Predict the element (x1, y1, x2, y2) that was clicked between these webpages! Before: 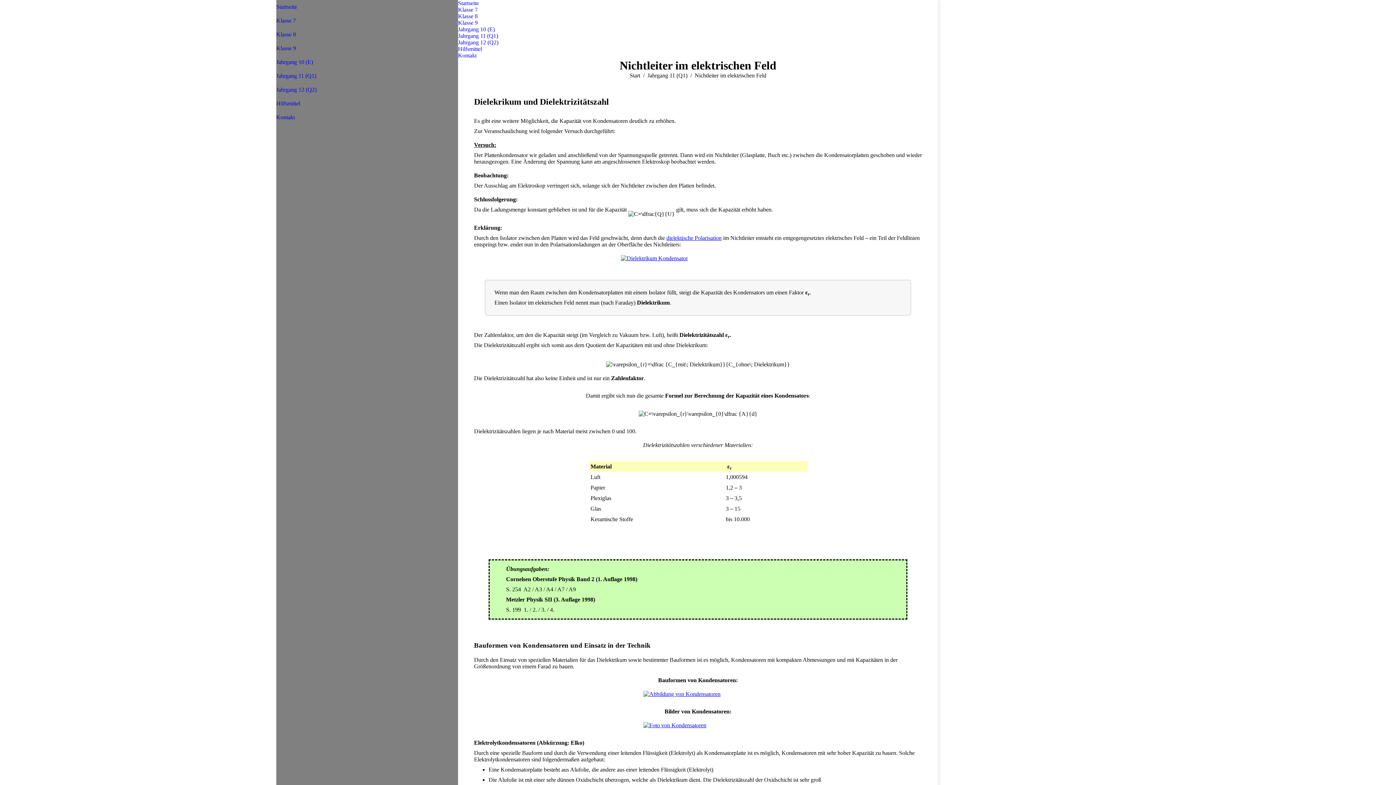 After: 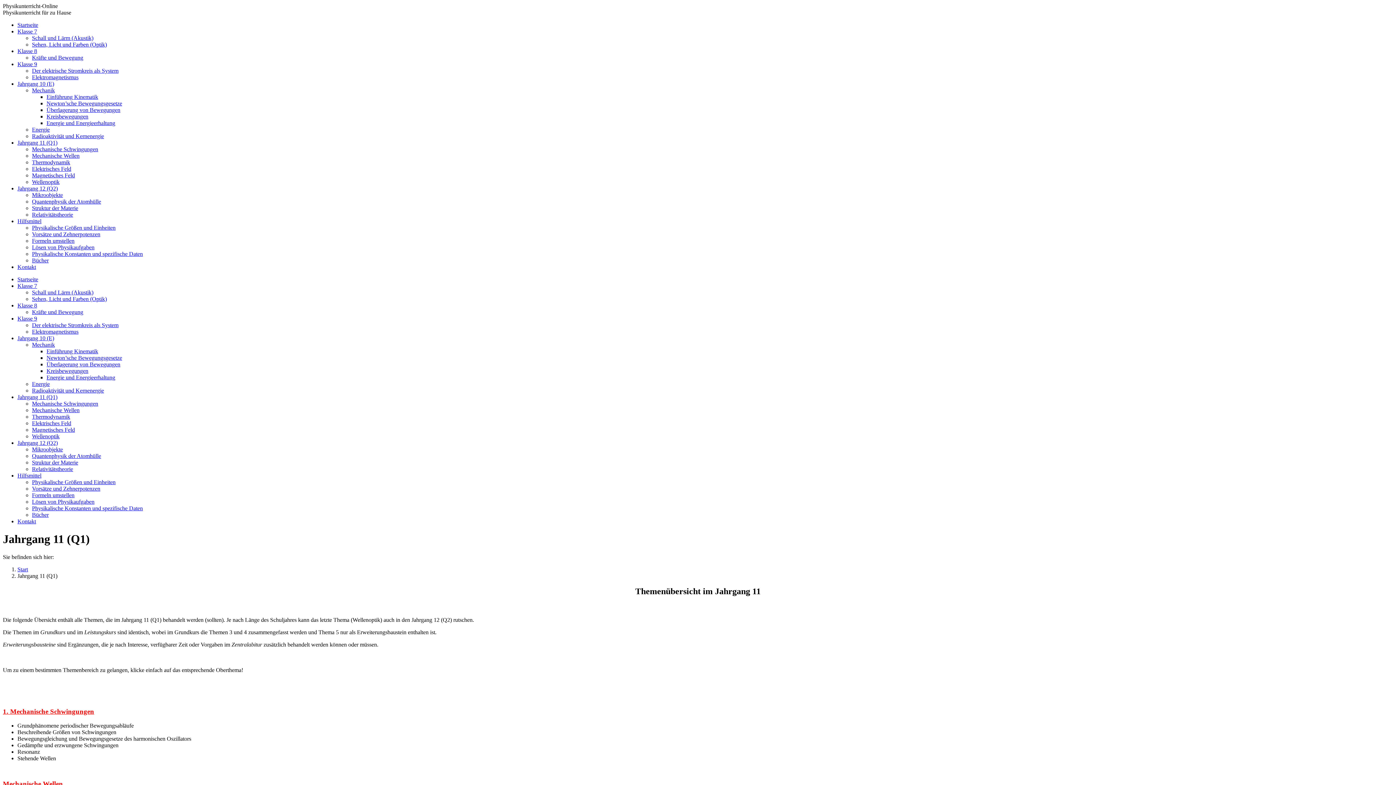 Action: bbox: (276, 69, 458, 82) label: Jahrgang 11 (Q1)